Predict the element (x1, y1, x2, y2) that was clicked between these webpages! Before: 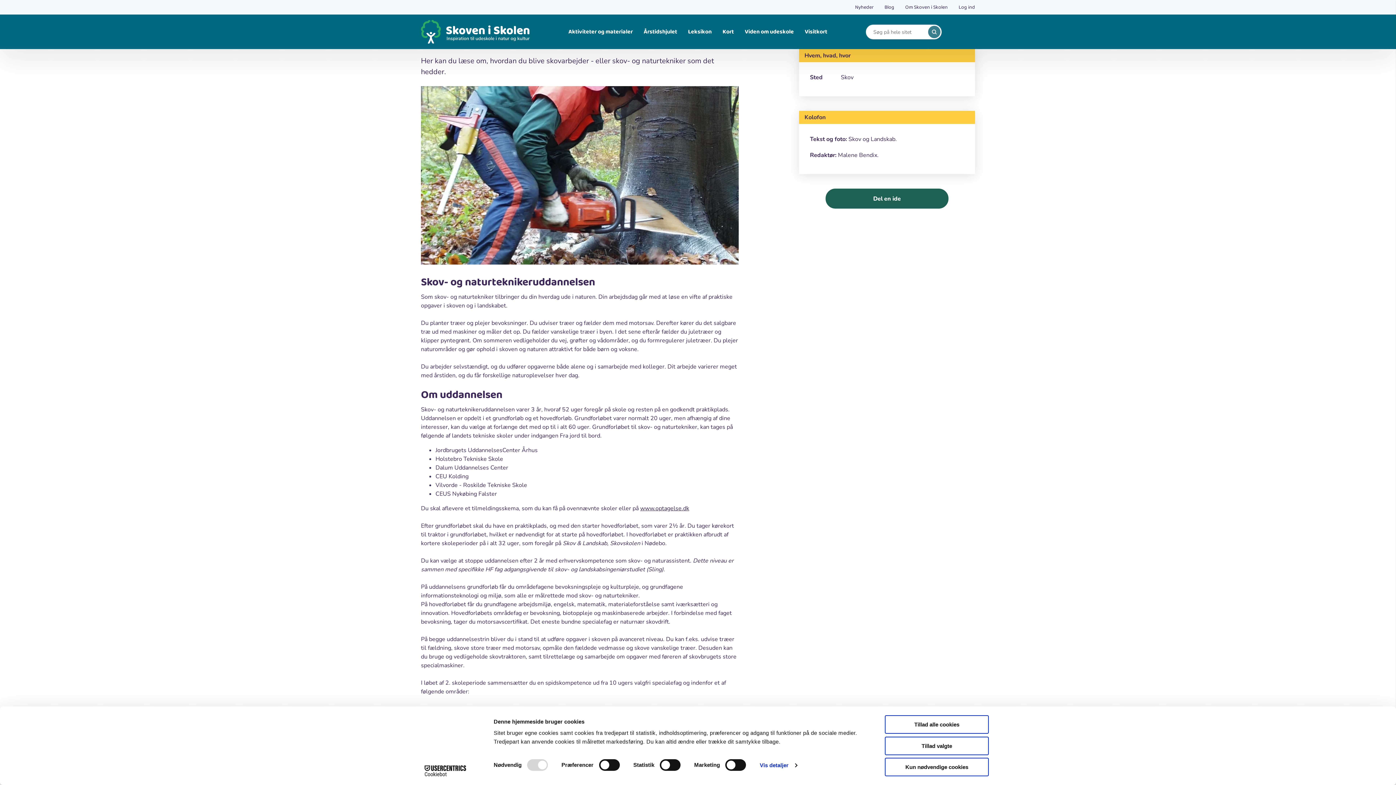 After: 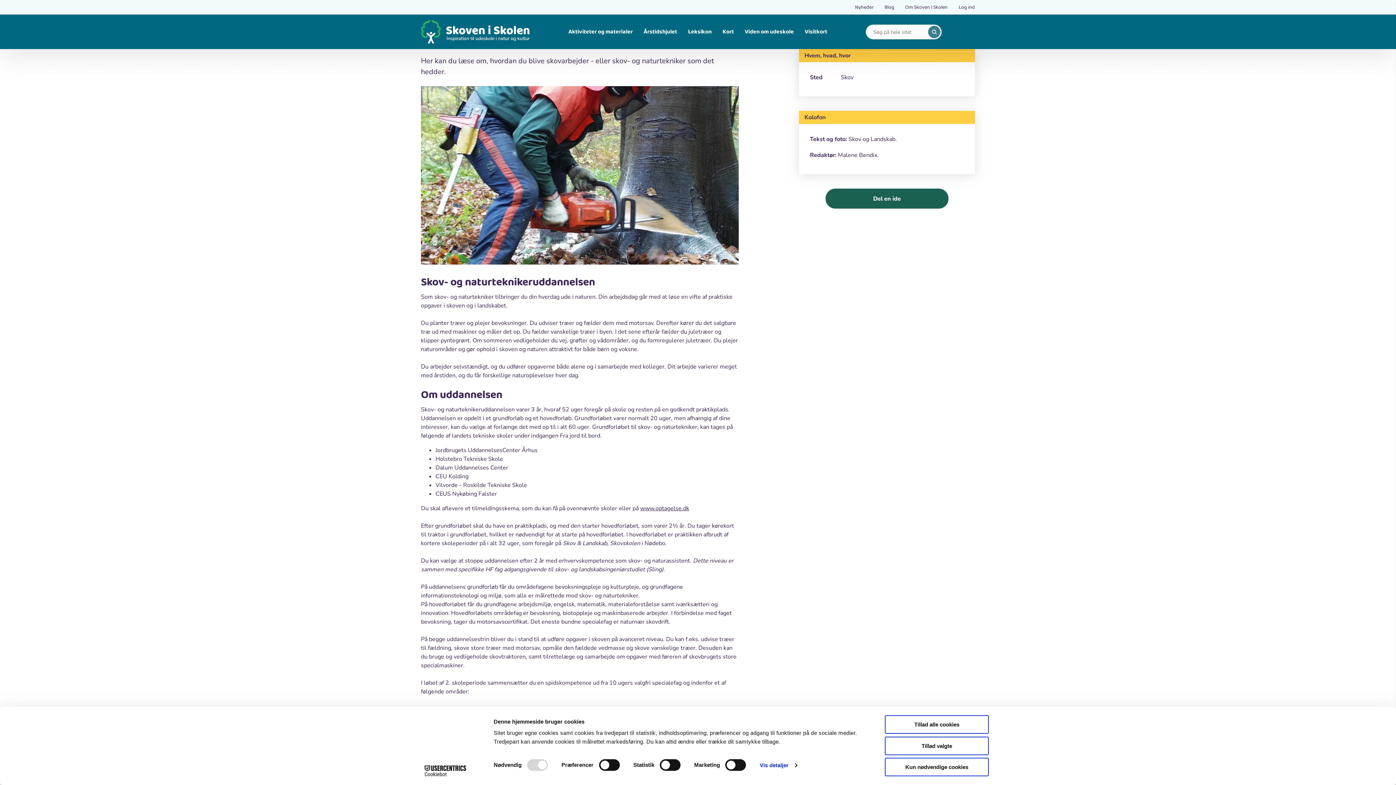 Action: label: Del en ide bbox: (825, 188, 948, 208)